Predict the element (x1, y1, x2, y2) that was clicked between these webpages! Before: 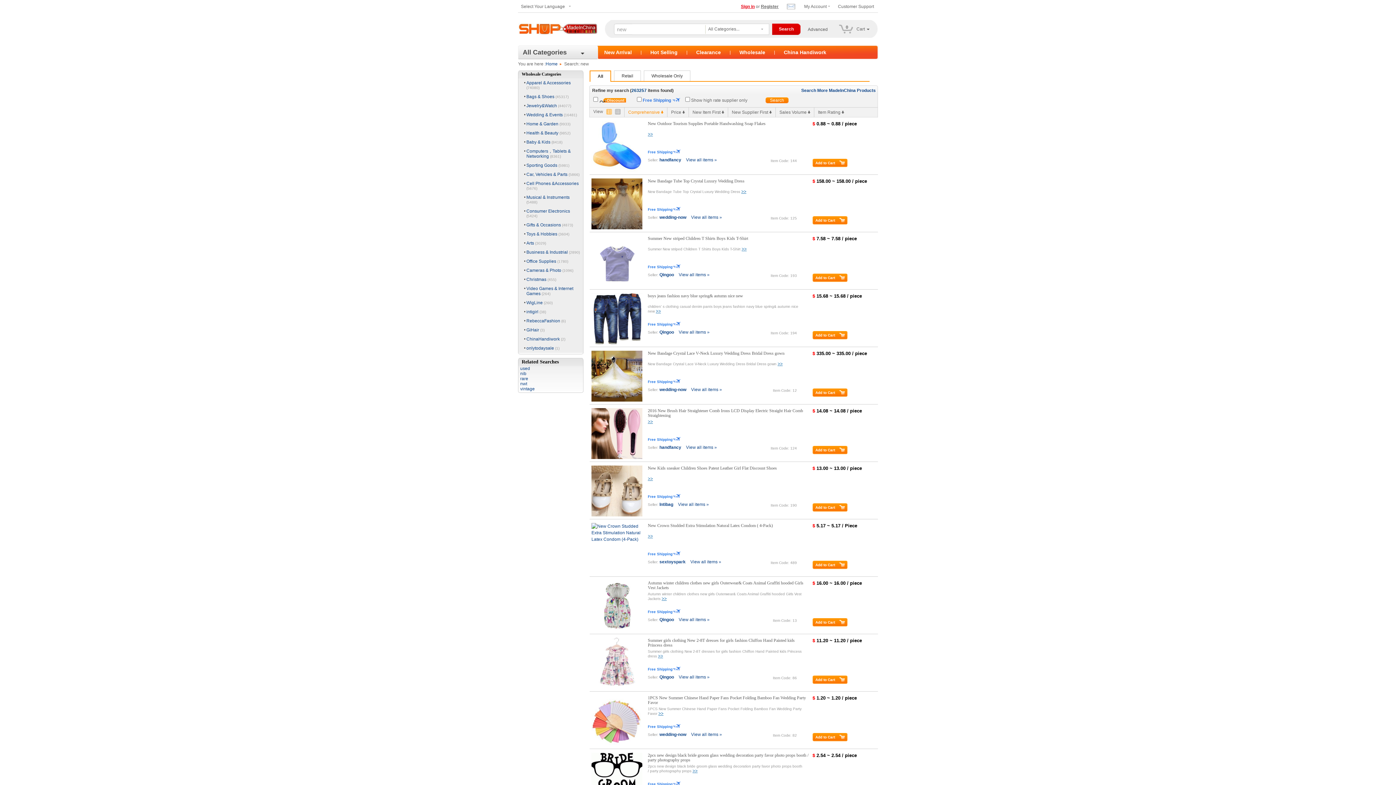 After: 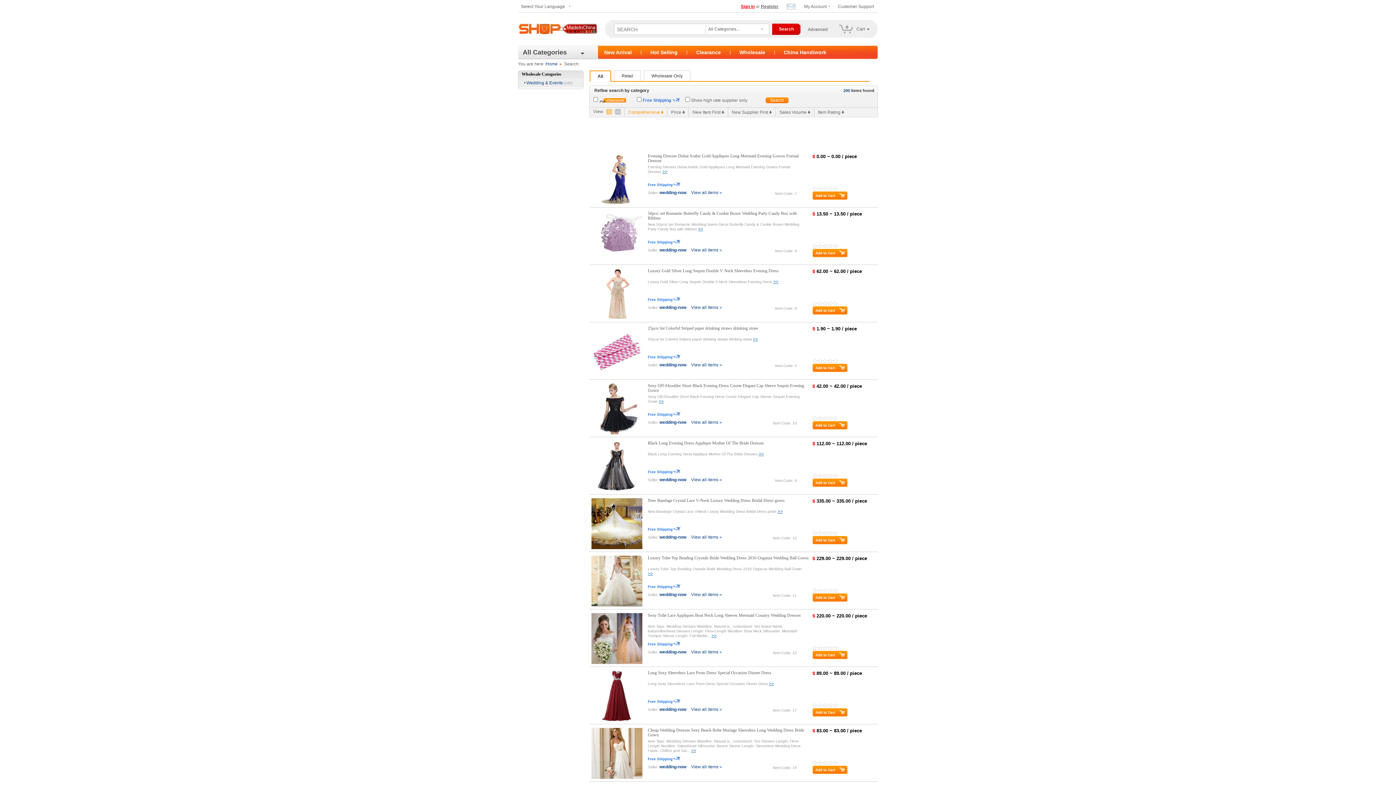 Action: label: wedding-now bbox: (659, 214, 686, 219)